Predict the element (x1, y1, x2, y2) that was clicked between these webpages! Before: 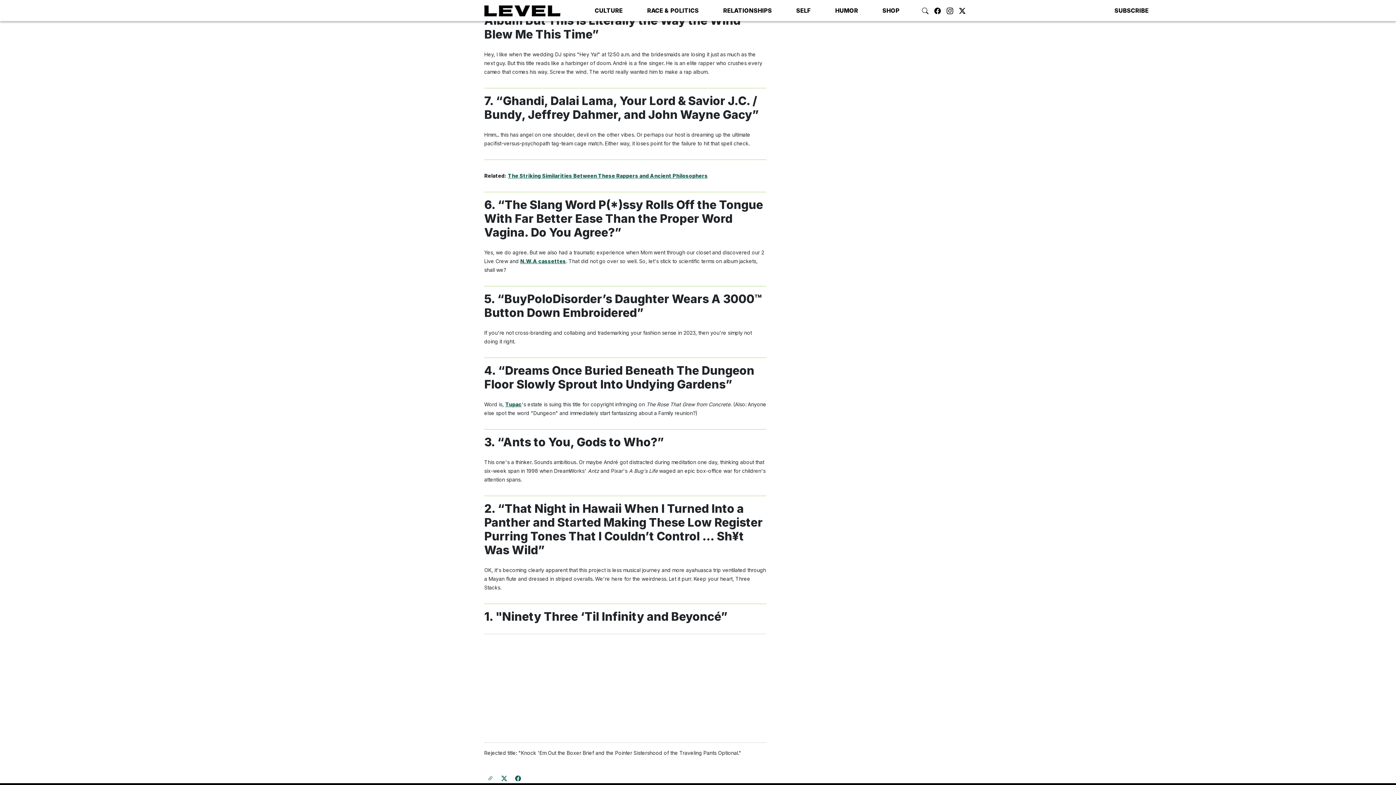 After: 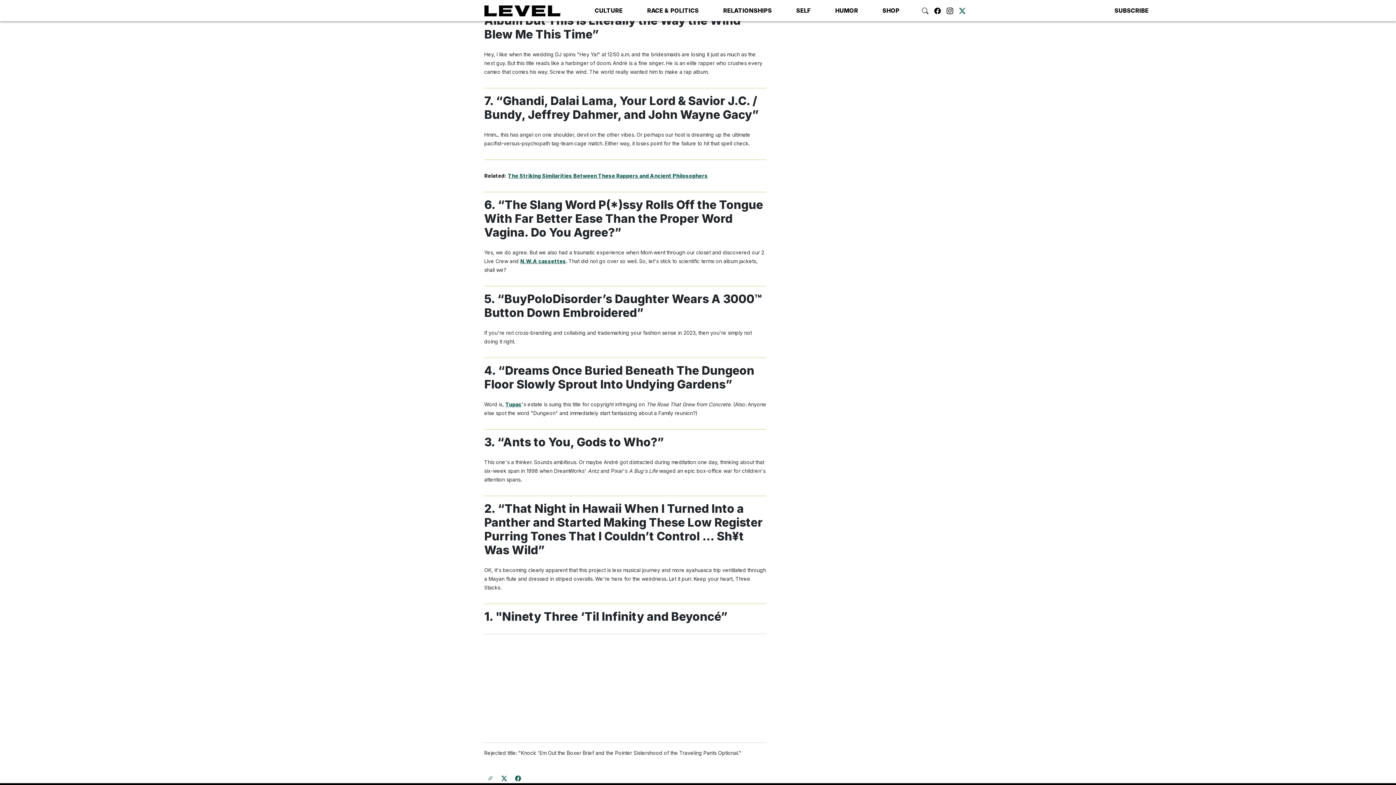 Action: bbox: (957, 6, 967, 14)